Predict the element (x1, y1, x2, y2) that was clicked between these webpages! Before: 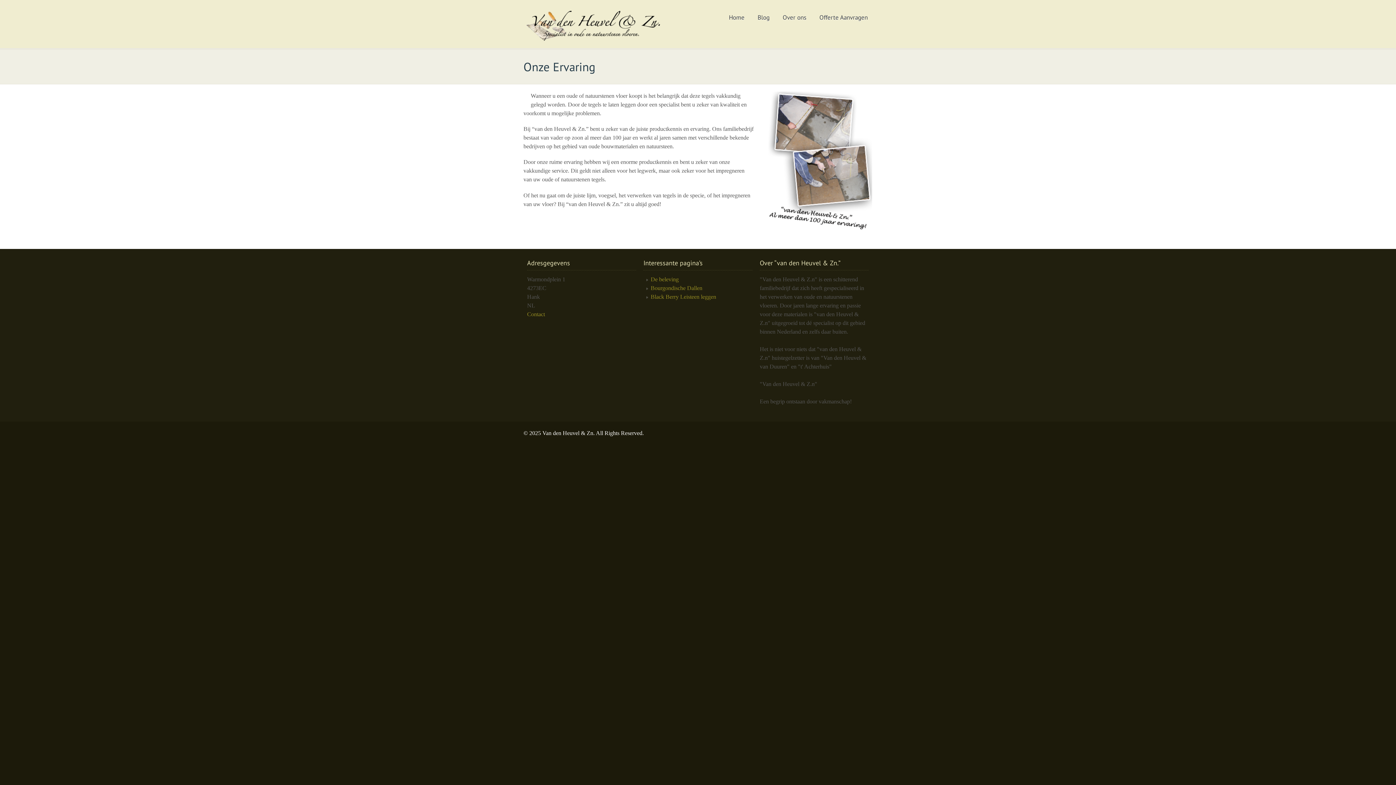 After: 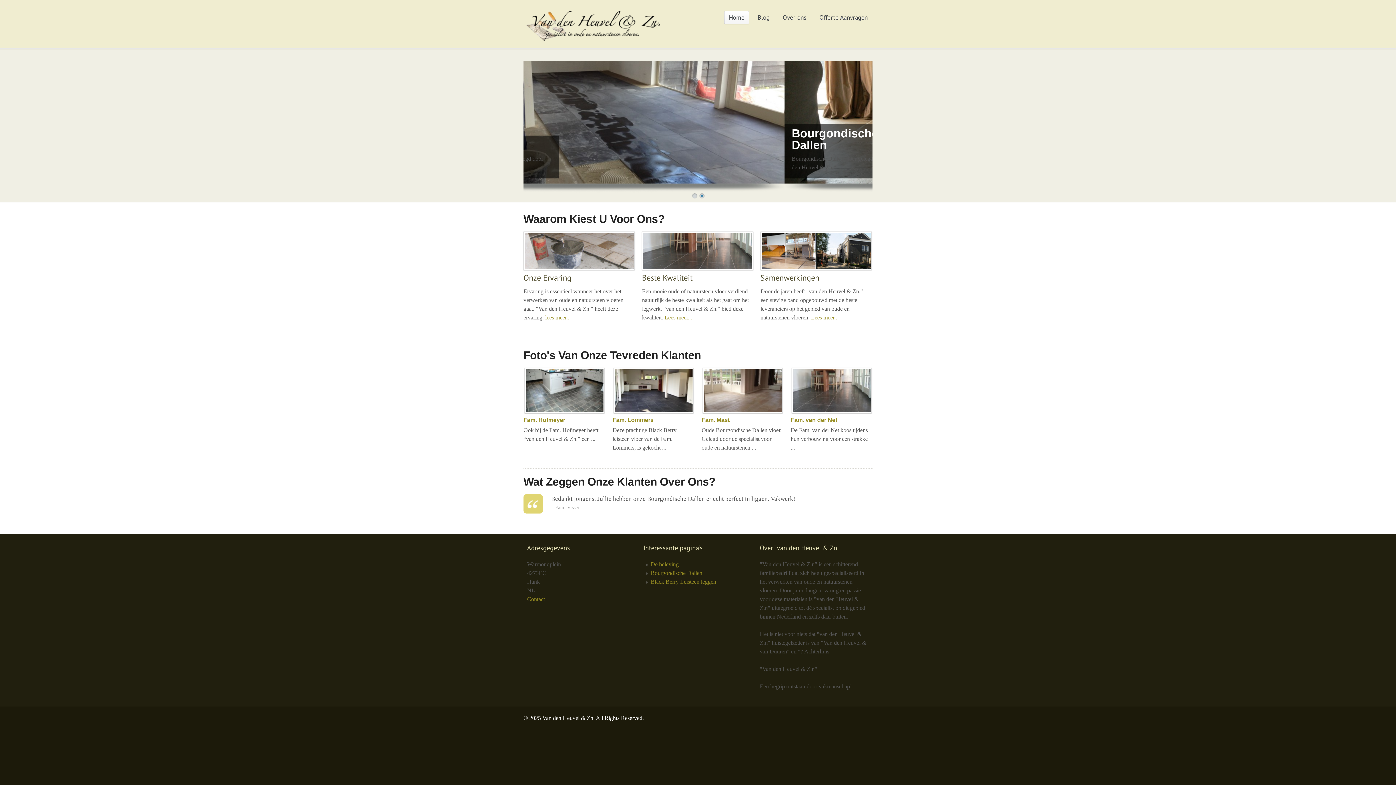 Action: bbox: (724, 10, 749, 24) label: Home